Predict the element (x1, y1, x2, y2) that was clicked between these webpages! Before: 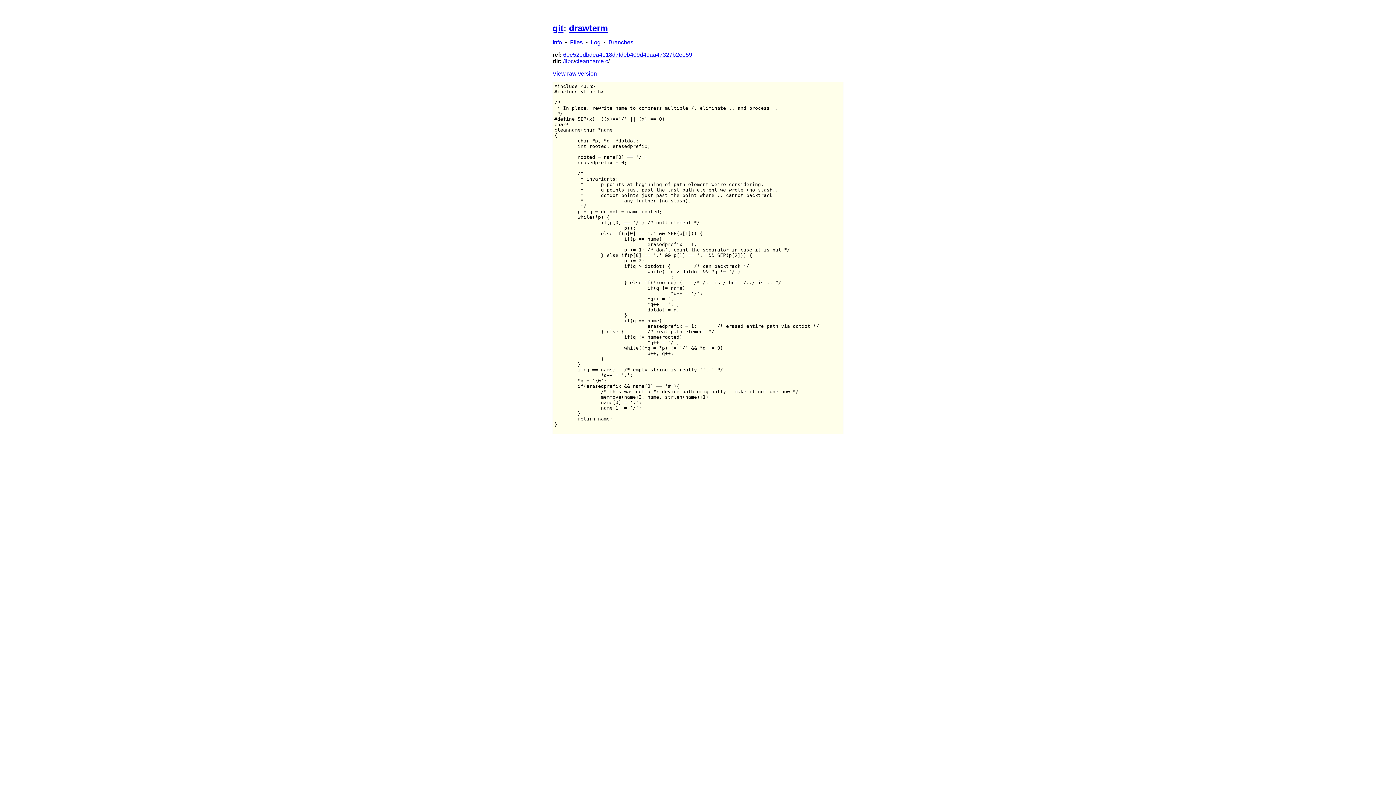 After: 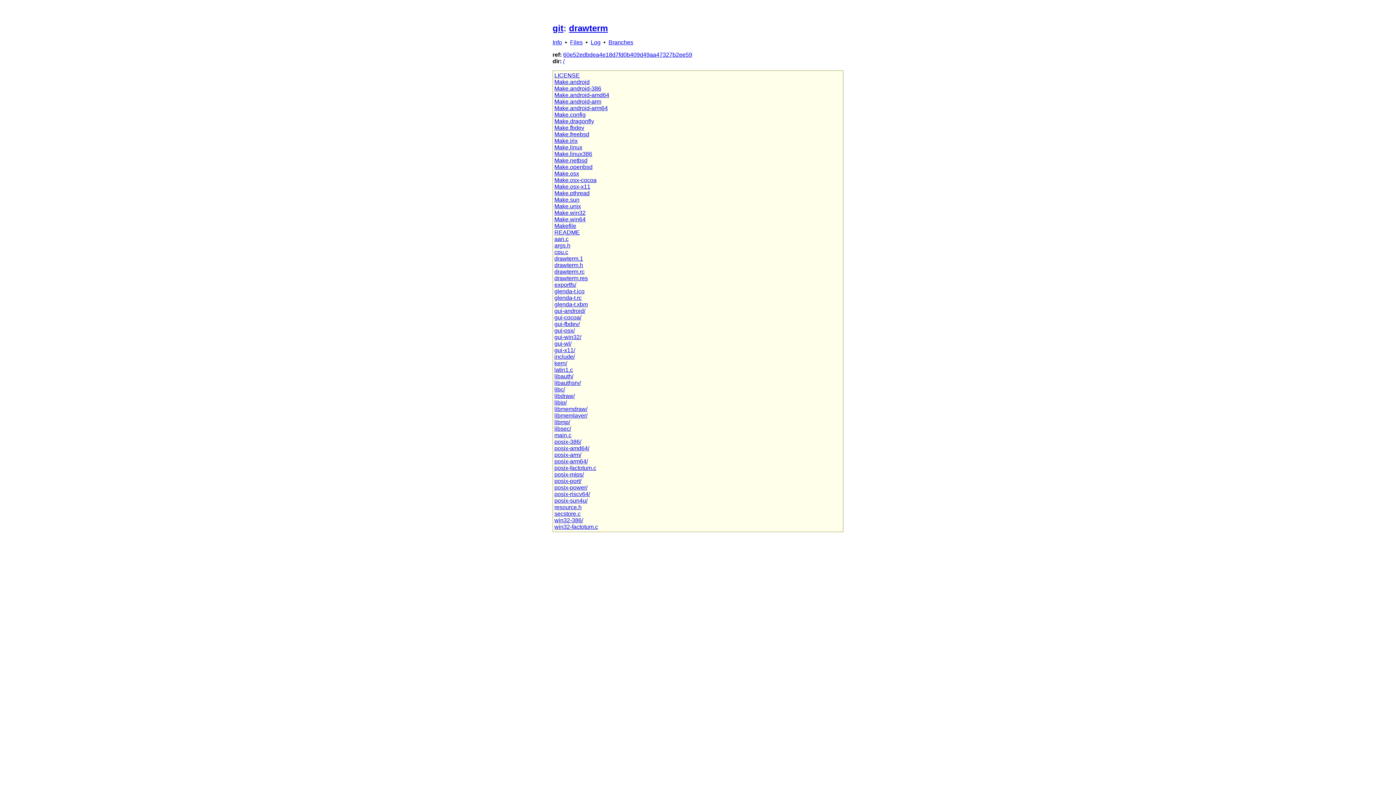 Action: label: / bbox: (563, 58, 564, 64)